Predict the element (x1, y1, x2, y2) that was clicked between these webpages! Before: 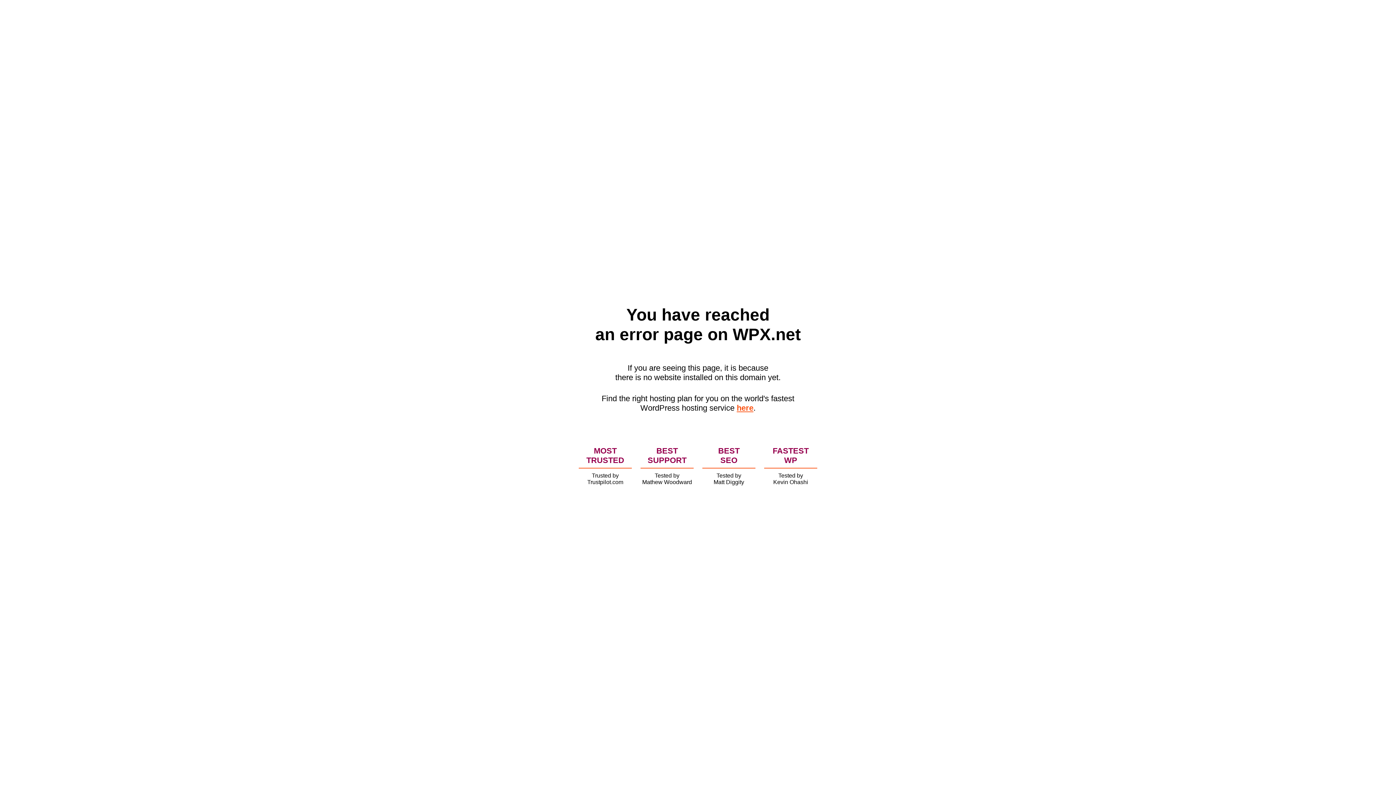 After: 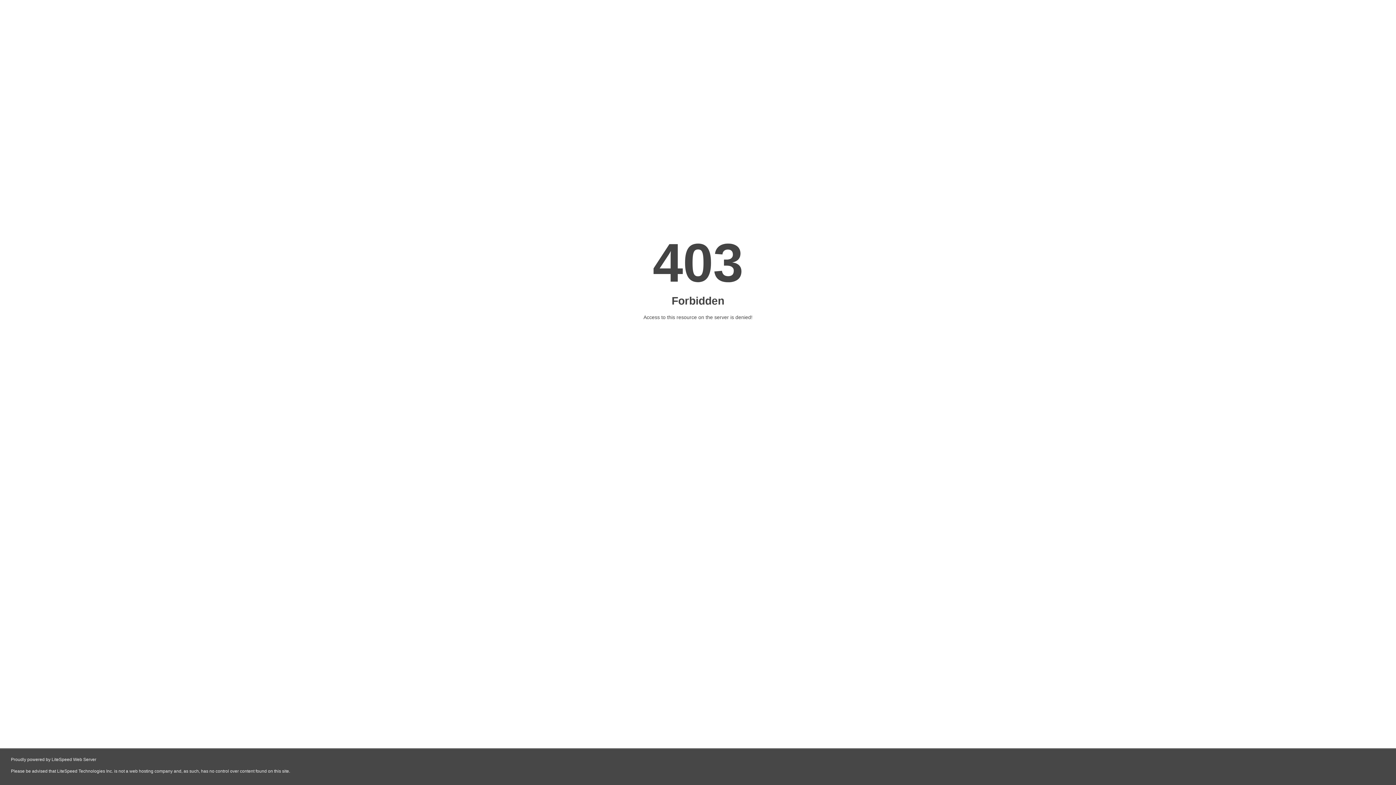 Action: bbox: (736, 403, 753, 412) label: here